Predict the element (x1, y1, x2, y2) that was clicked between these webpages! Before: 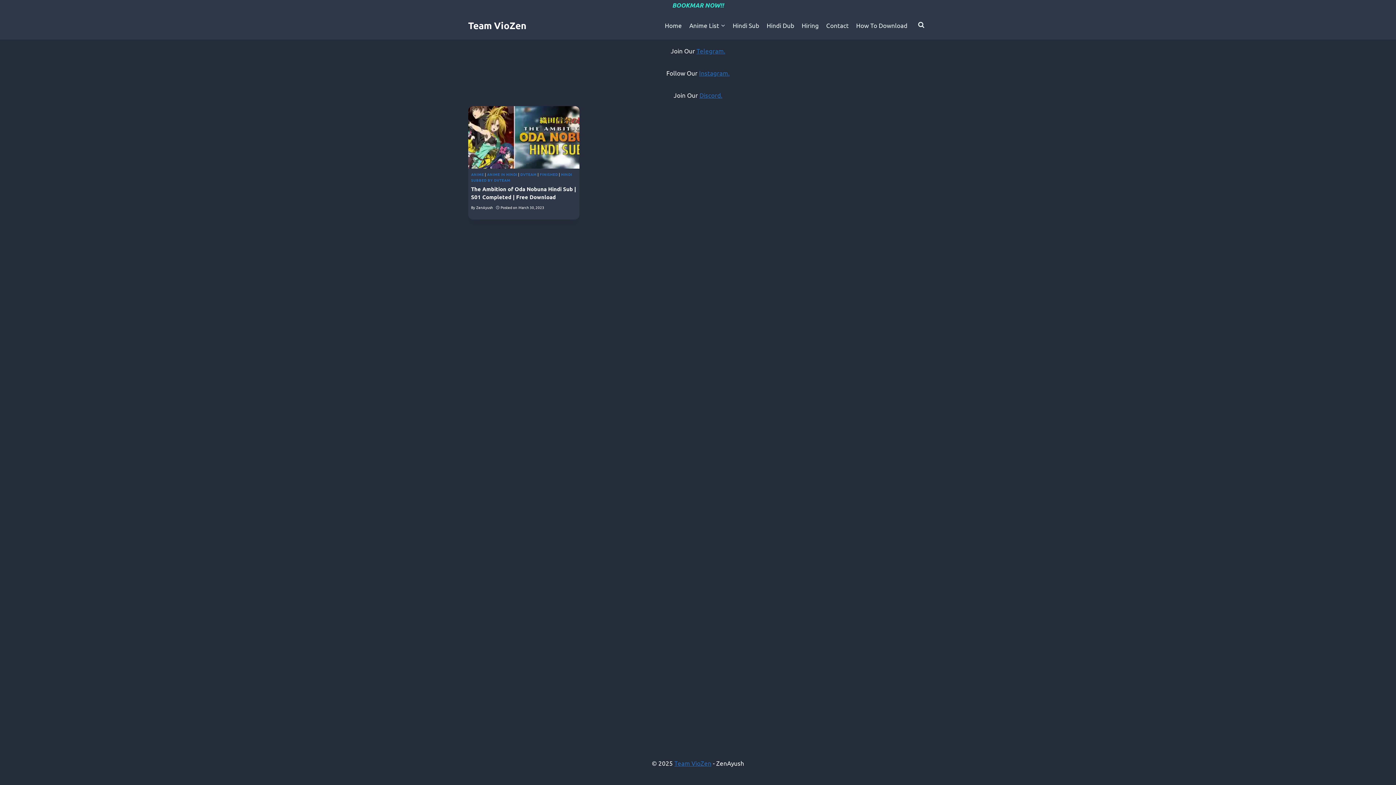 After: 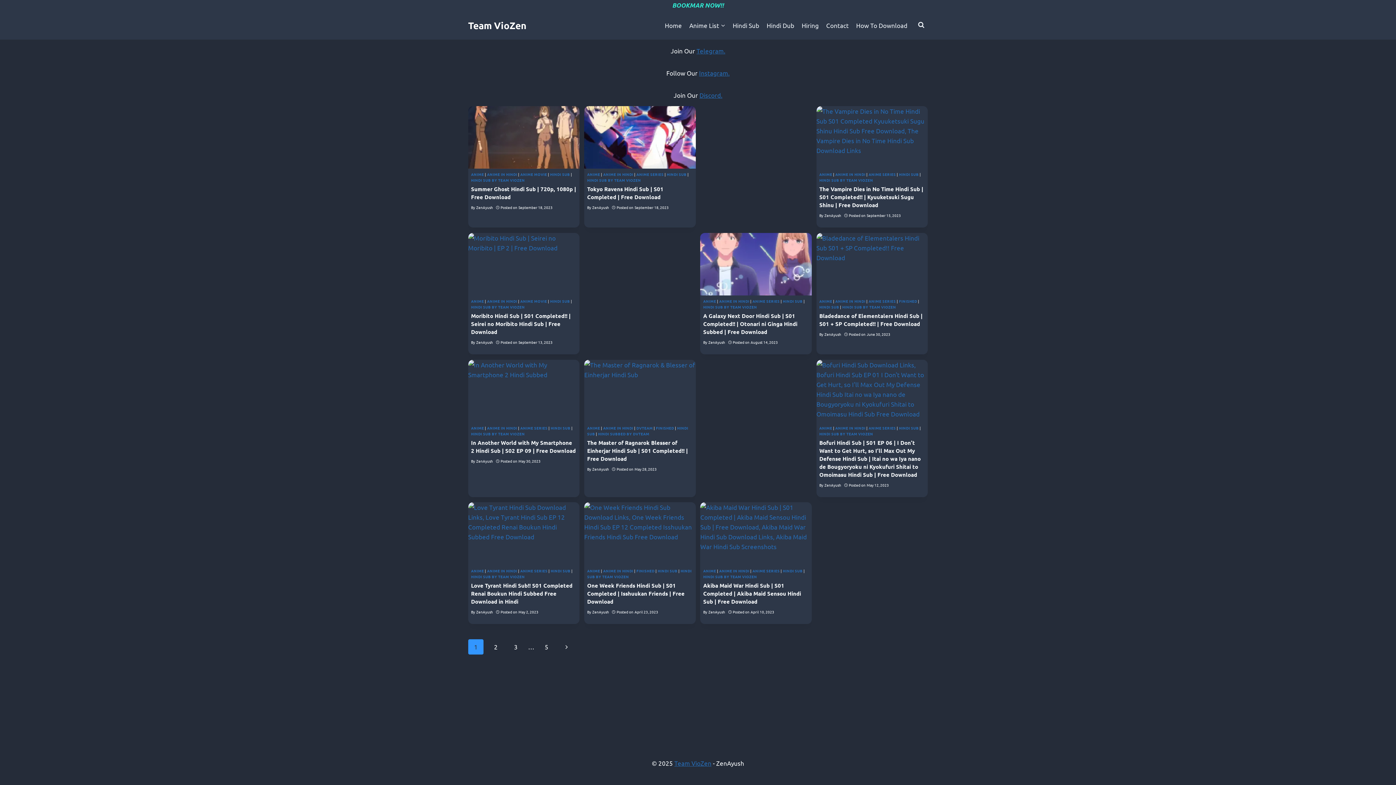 Action: label: ANIME IN HINDI bbox: (487, 171, 517, 177)